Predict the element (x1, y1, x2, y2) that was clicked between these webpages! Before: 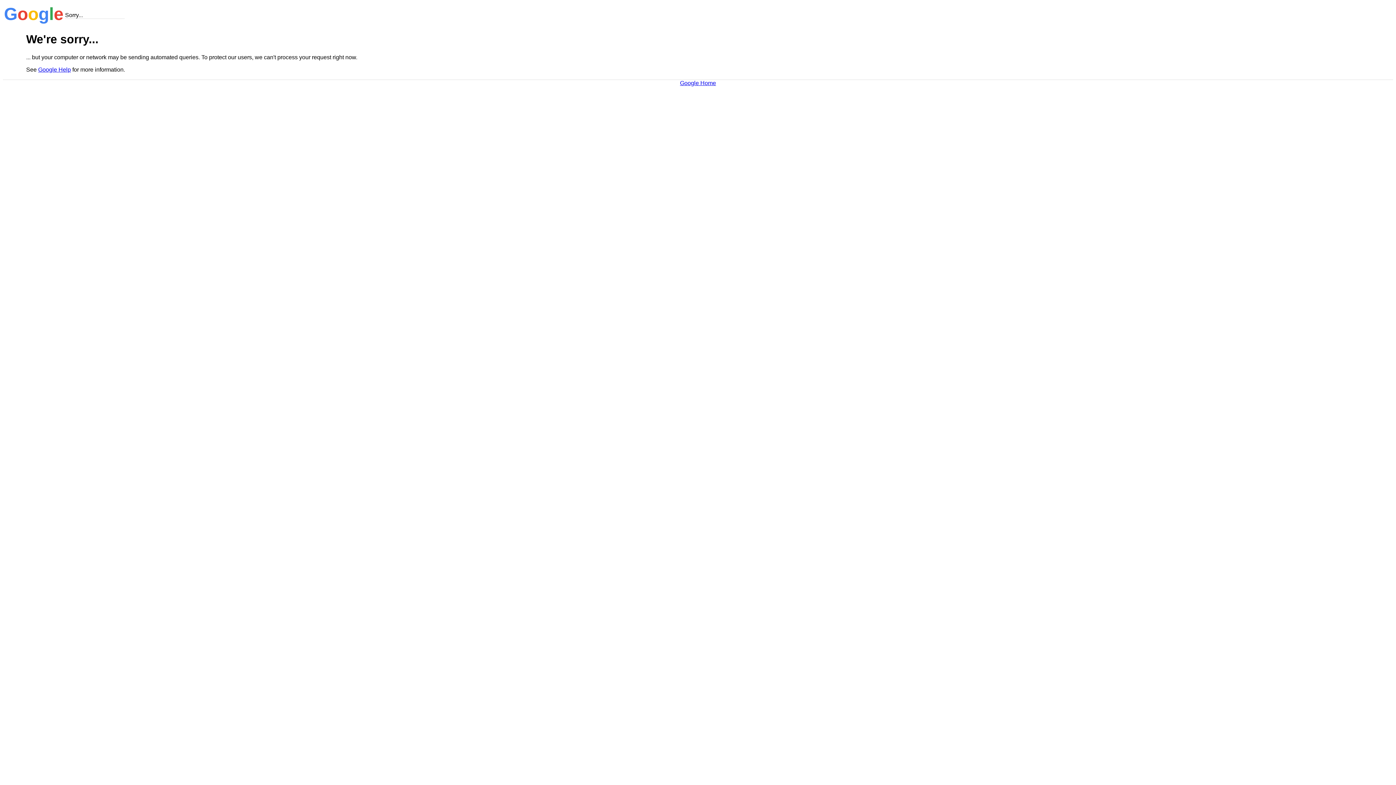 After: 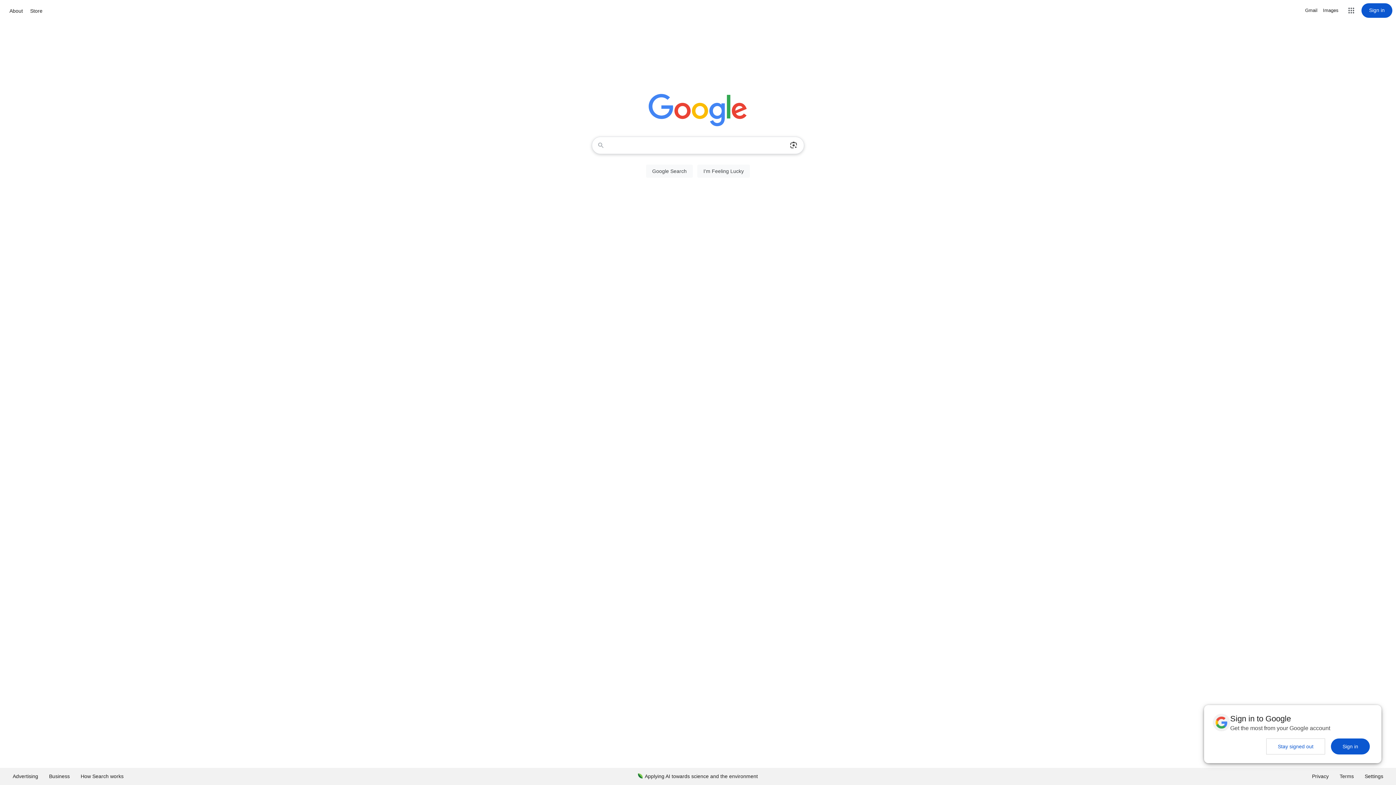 Action: bbox: (680, 79, 716, 86) label: Google Home